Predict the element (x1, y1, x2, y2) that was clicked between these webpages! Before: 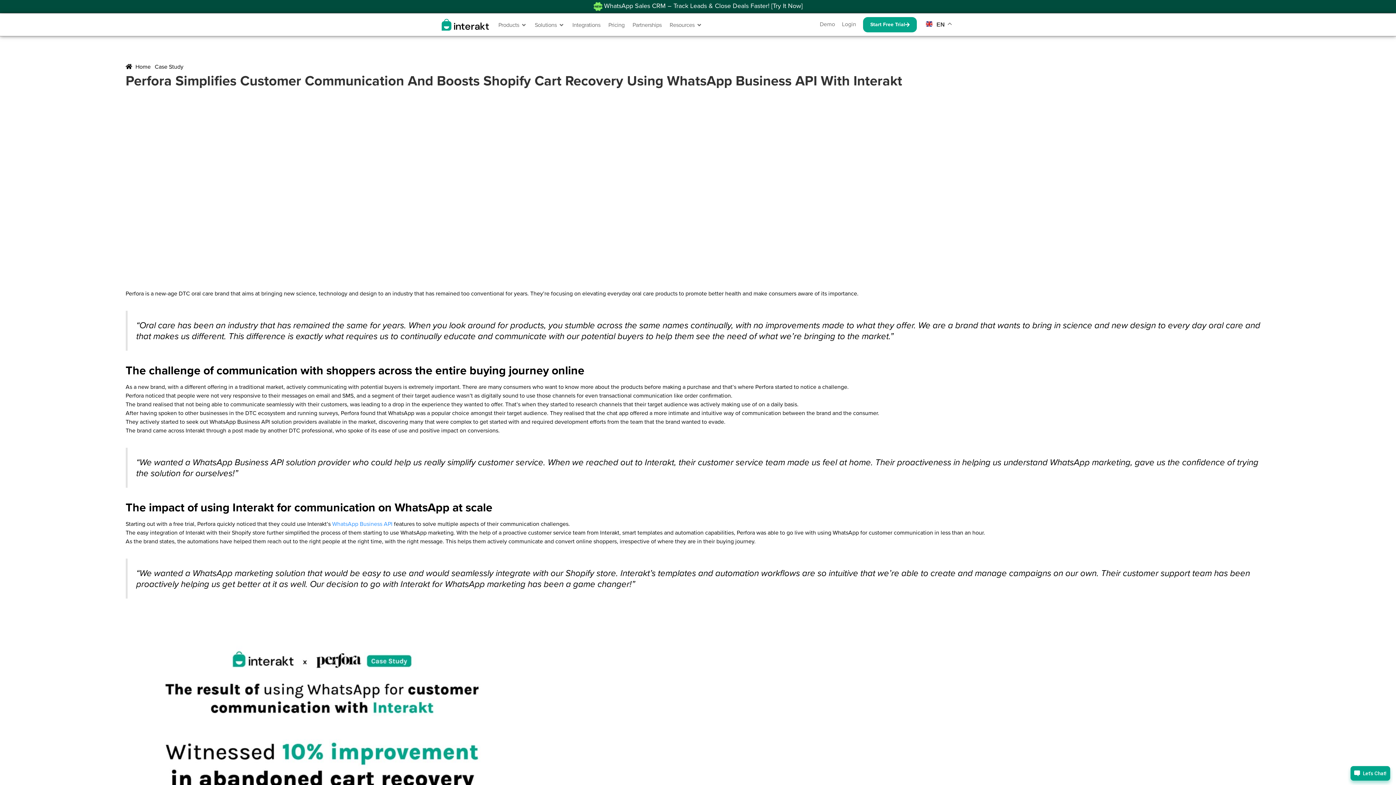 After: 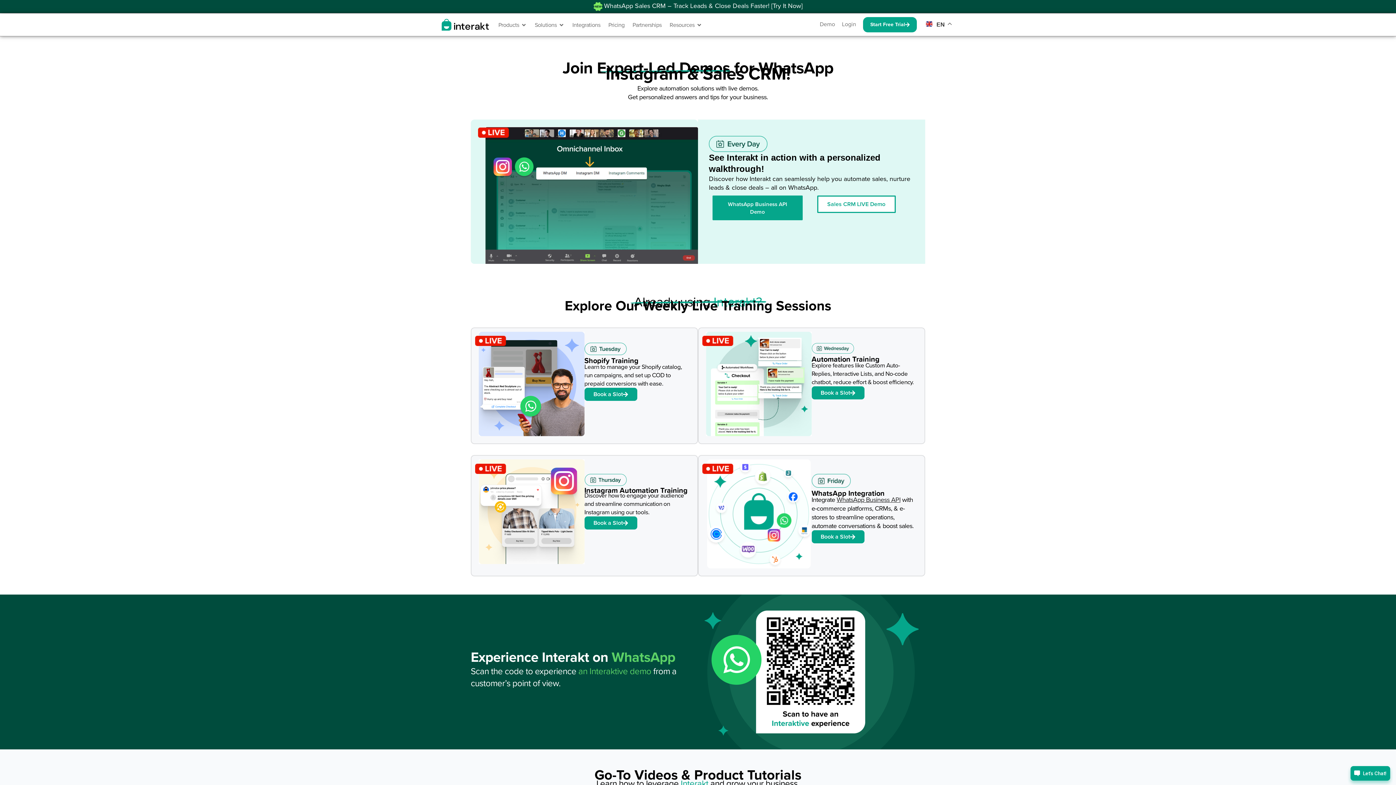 Action: label: Demo bbox: (820, 20, 835, 28)